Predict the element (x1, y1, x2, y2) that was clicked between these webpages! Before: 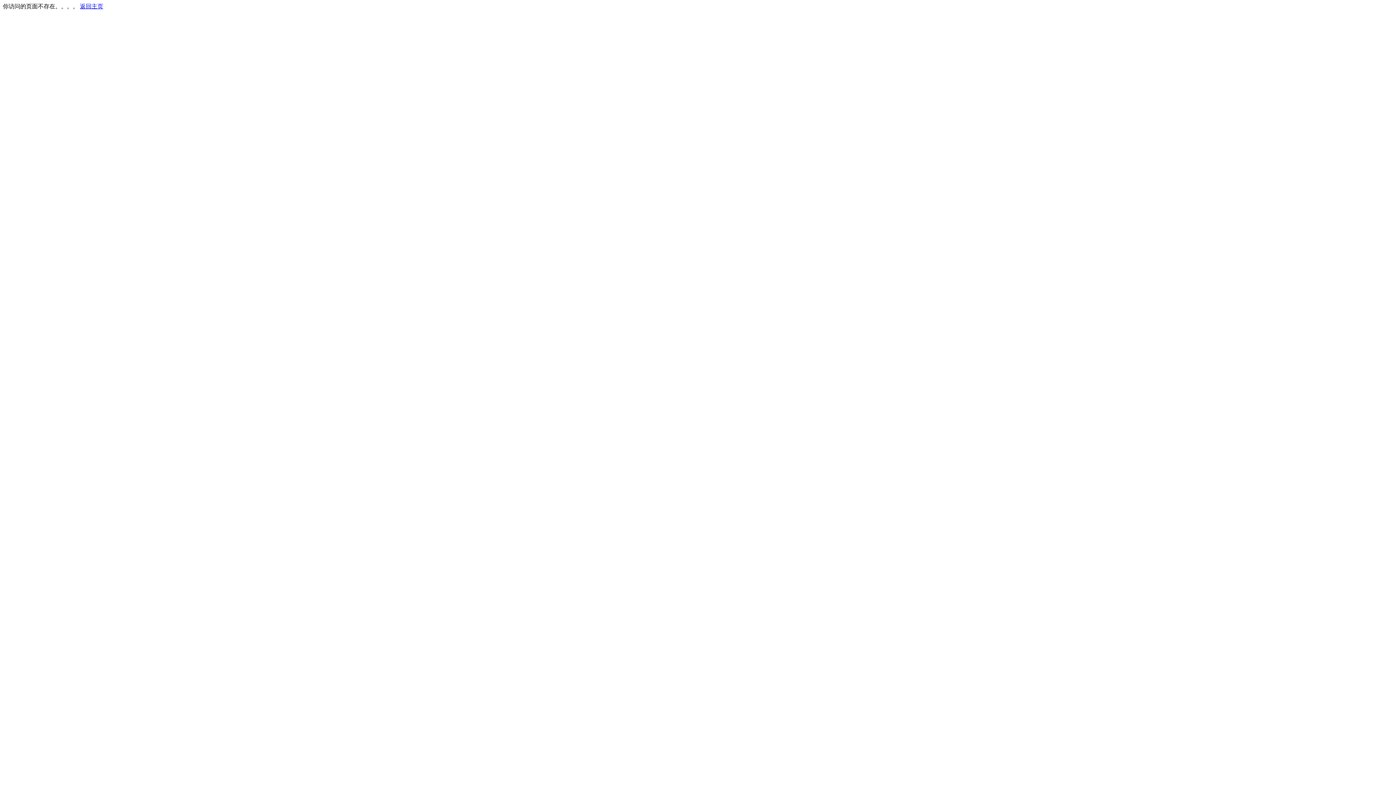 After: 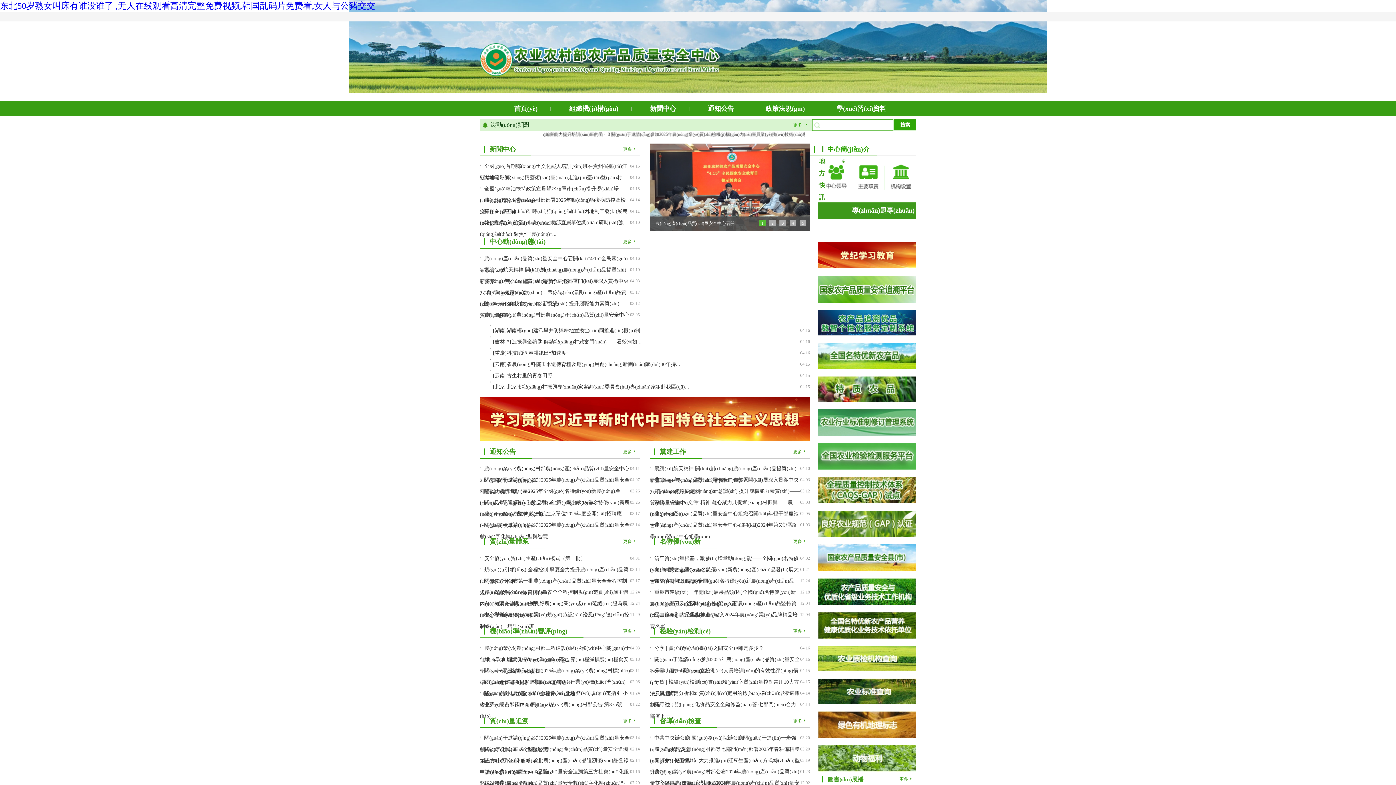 Action: label: 返回主页 bbox: (80, 3, 103, 9)